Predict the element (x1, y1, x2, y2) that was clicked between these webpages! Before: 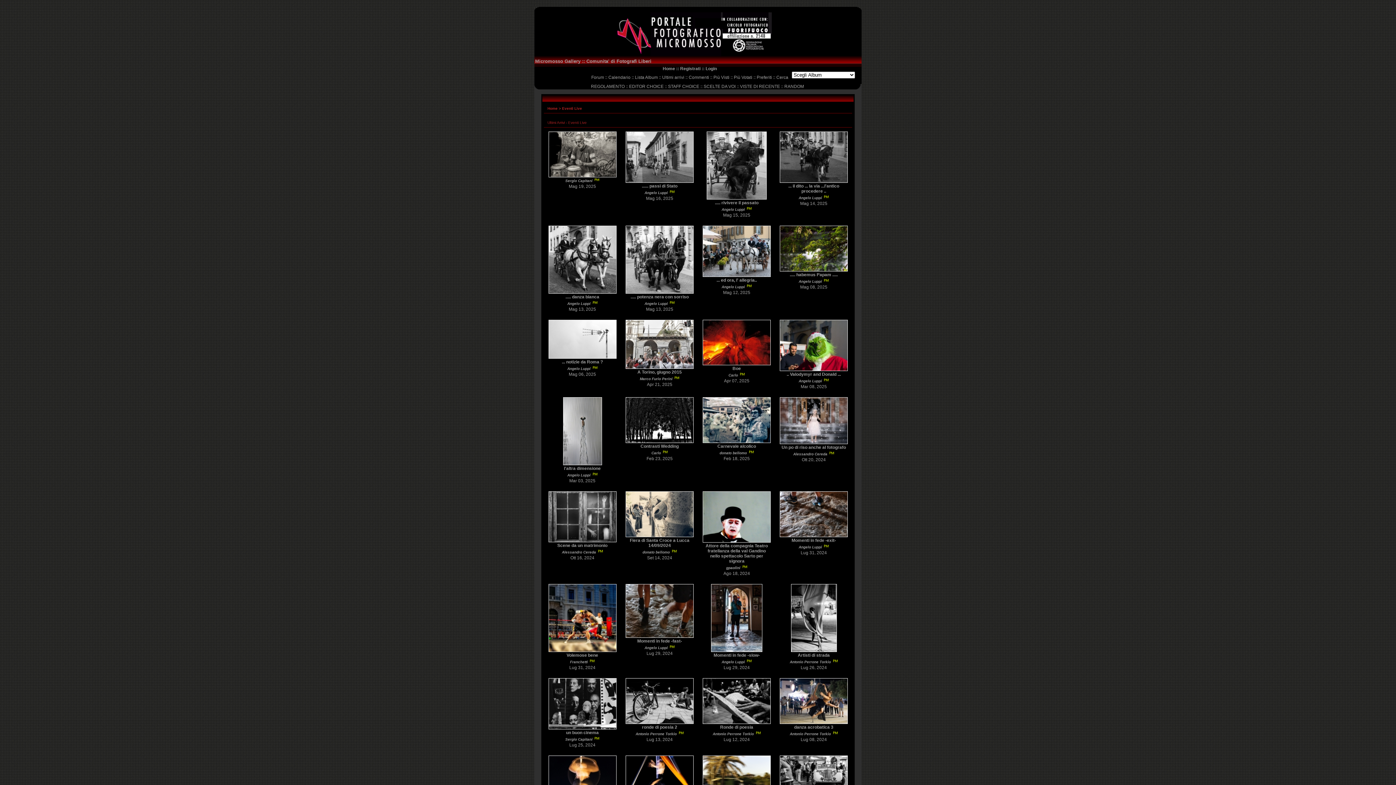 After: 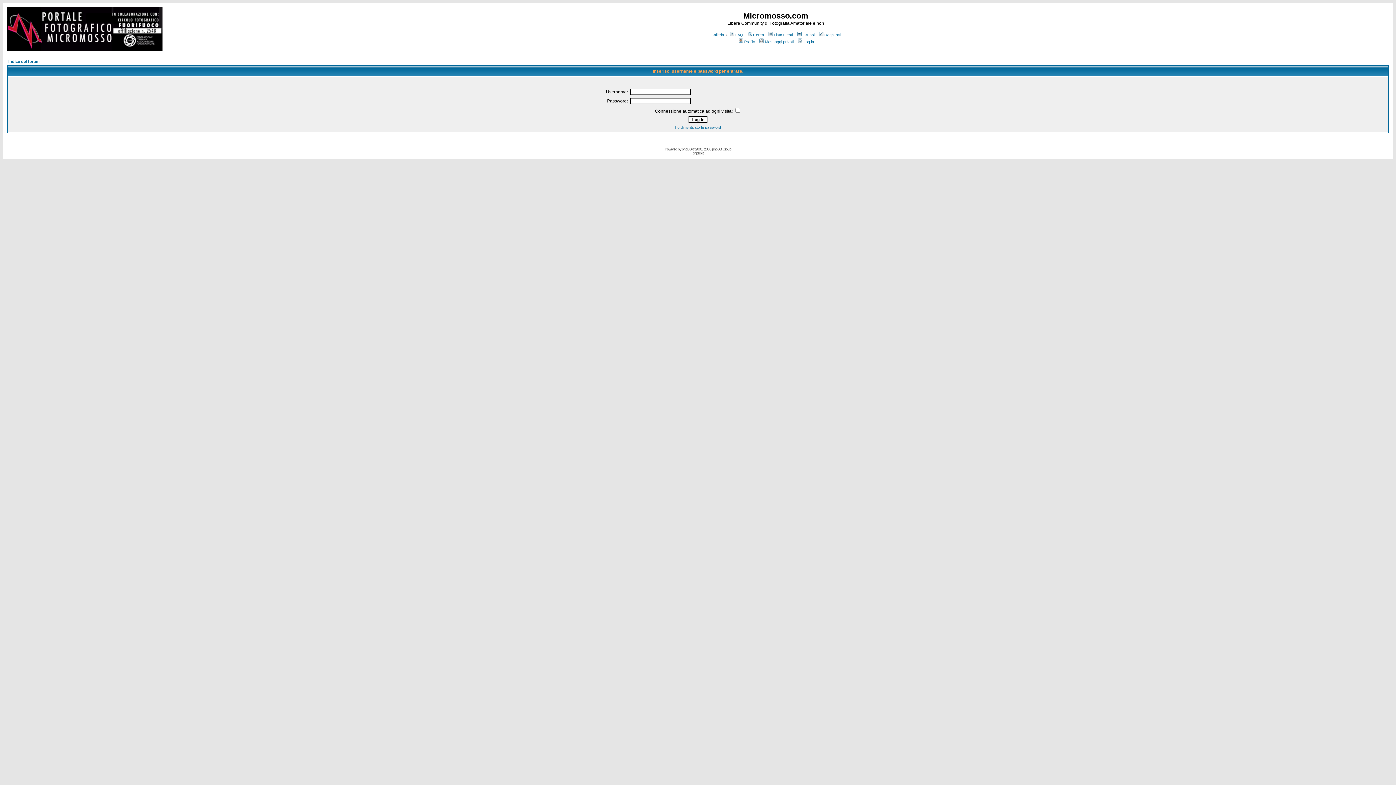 Action: bbox: (593, 737, 599, 741)